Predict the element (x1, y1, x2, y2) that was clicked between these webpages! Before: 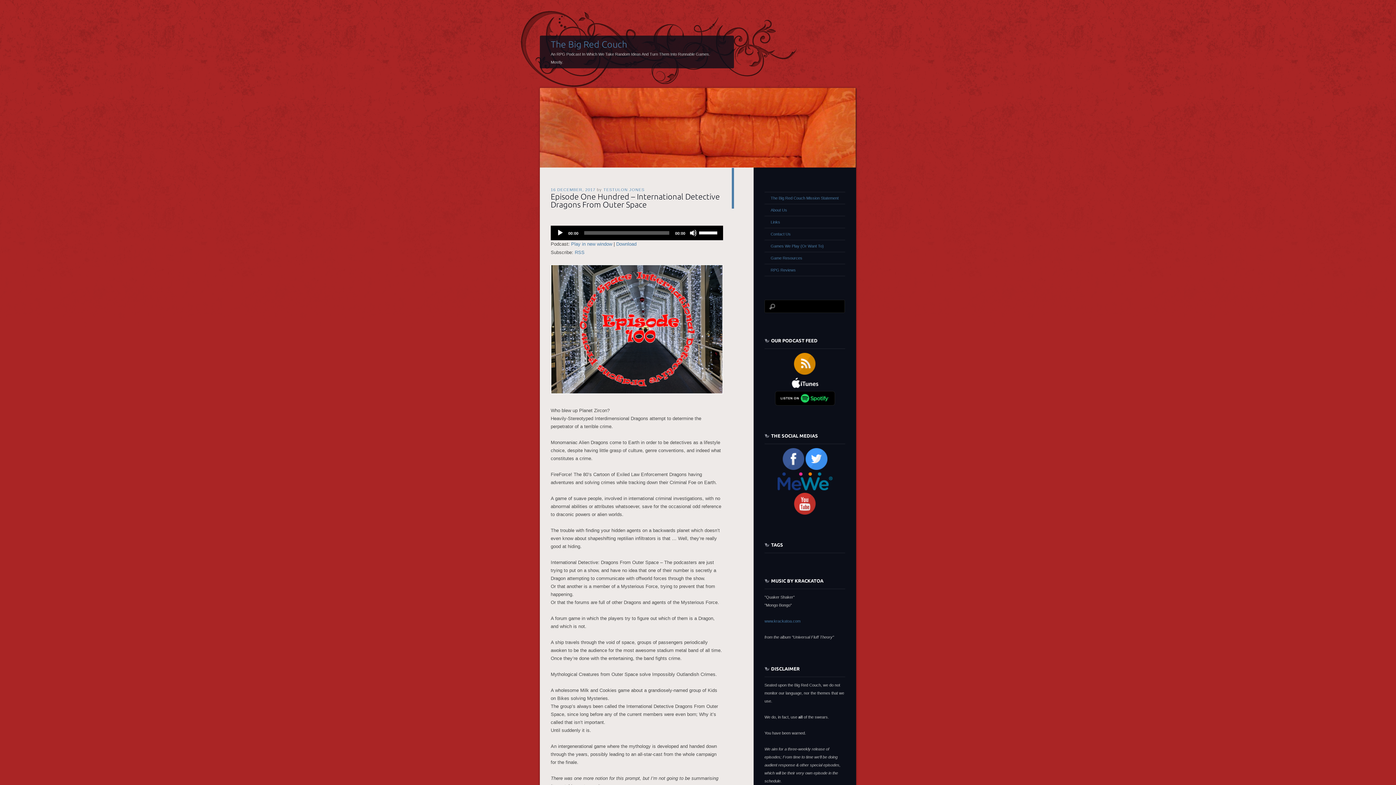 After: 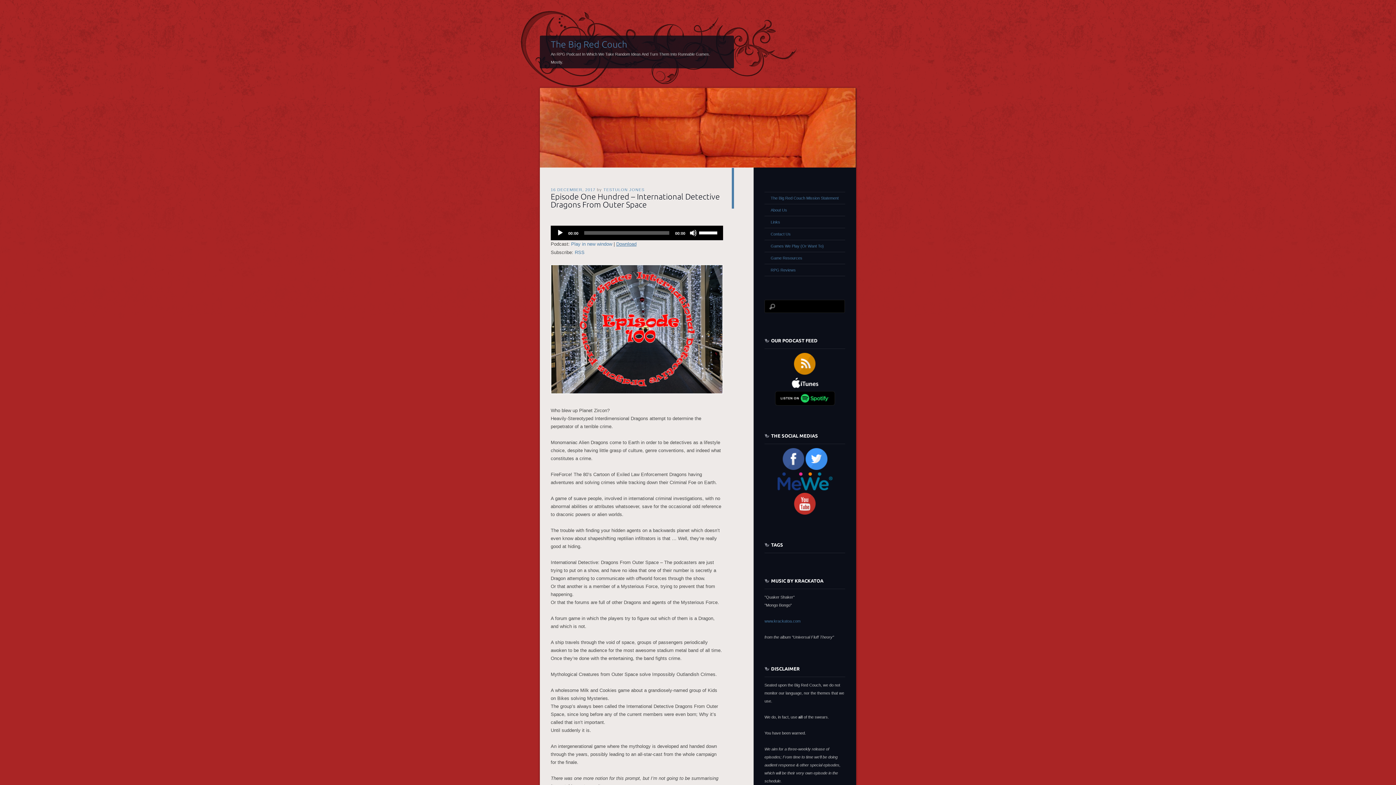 Action: label: Download bbox: (616, 241, 636, 246)